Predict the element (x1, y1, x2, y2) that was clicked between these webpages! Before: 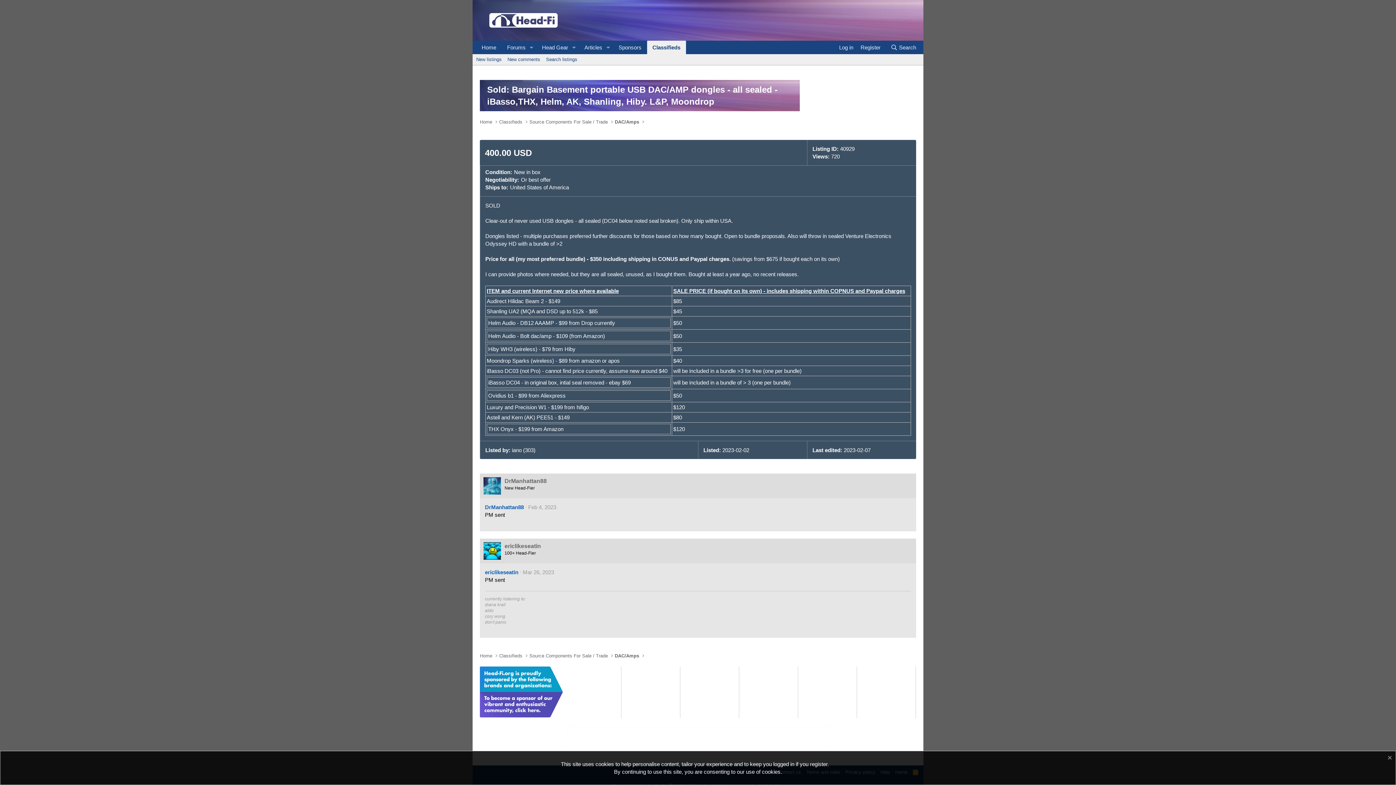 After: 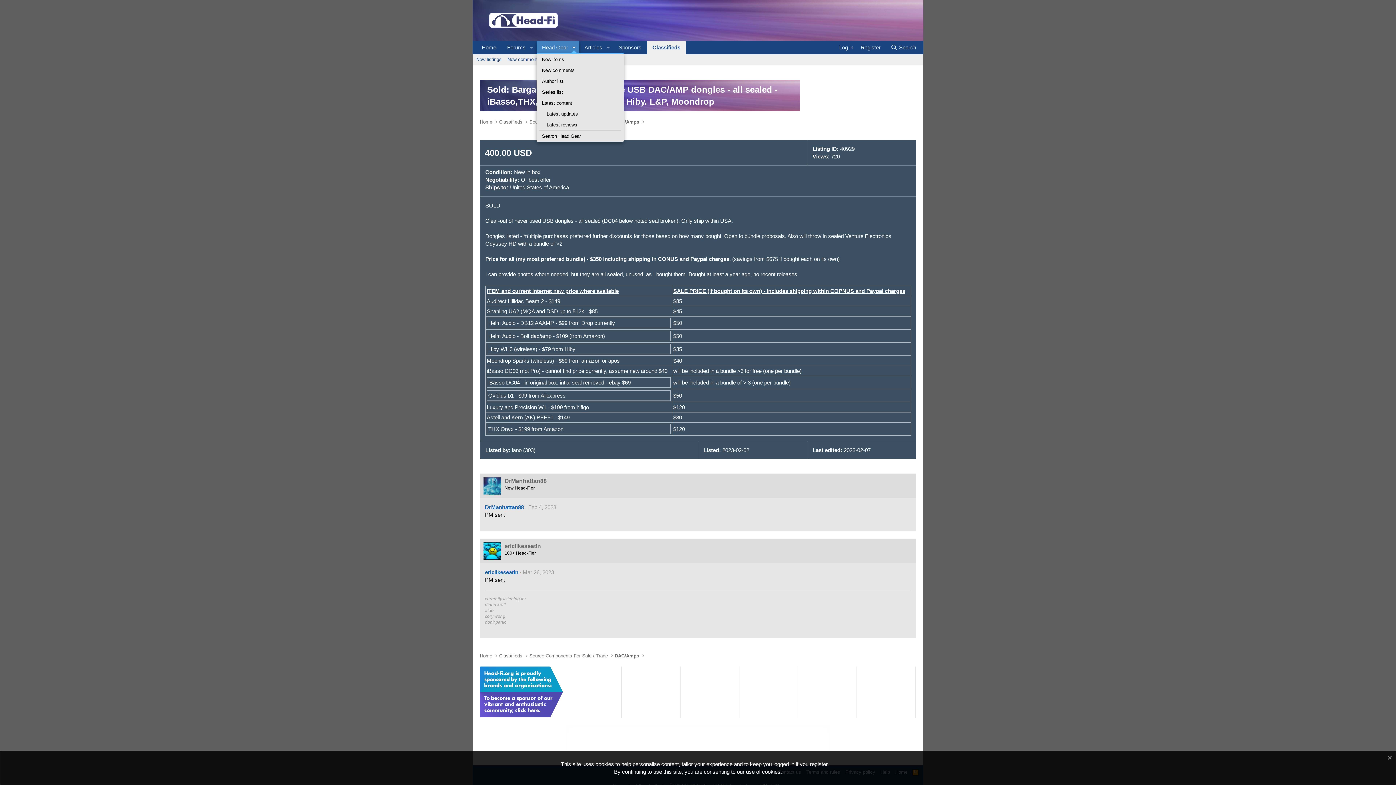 Action: label: Toggle expanded bbox: (569, 40, 579, 54)